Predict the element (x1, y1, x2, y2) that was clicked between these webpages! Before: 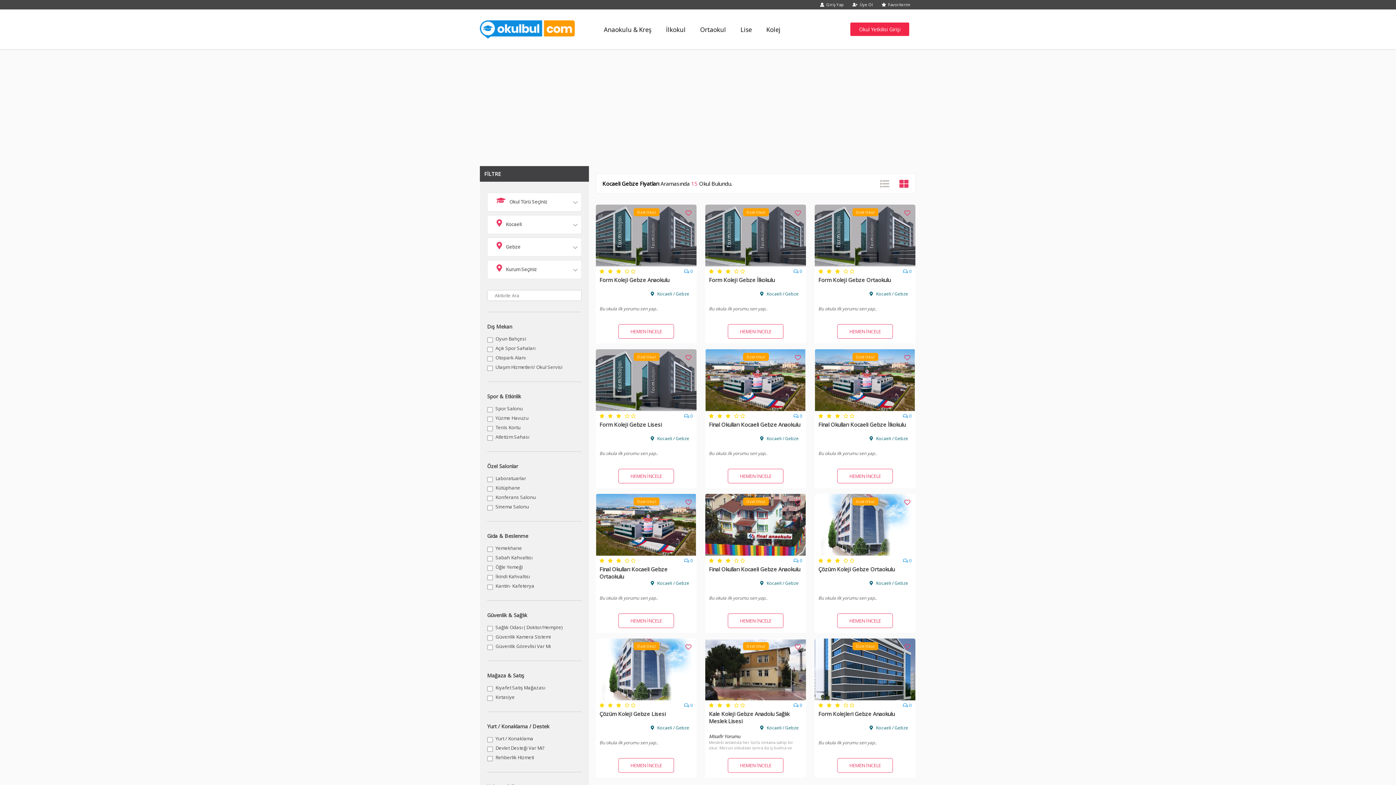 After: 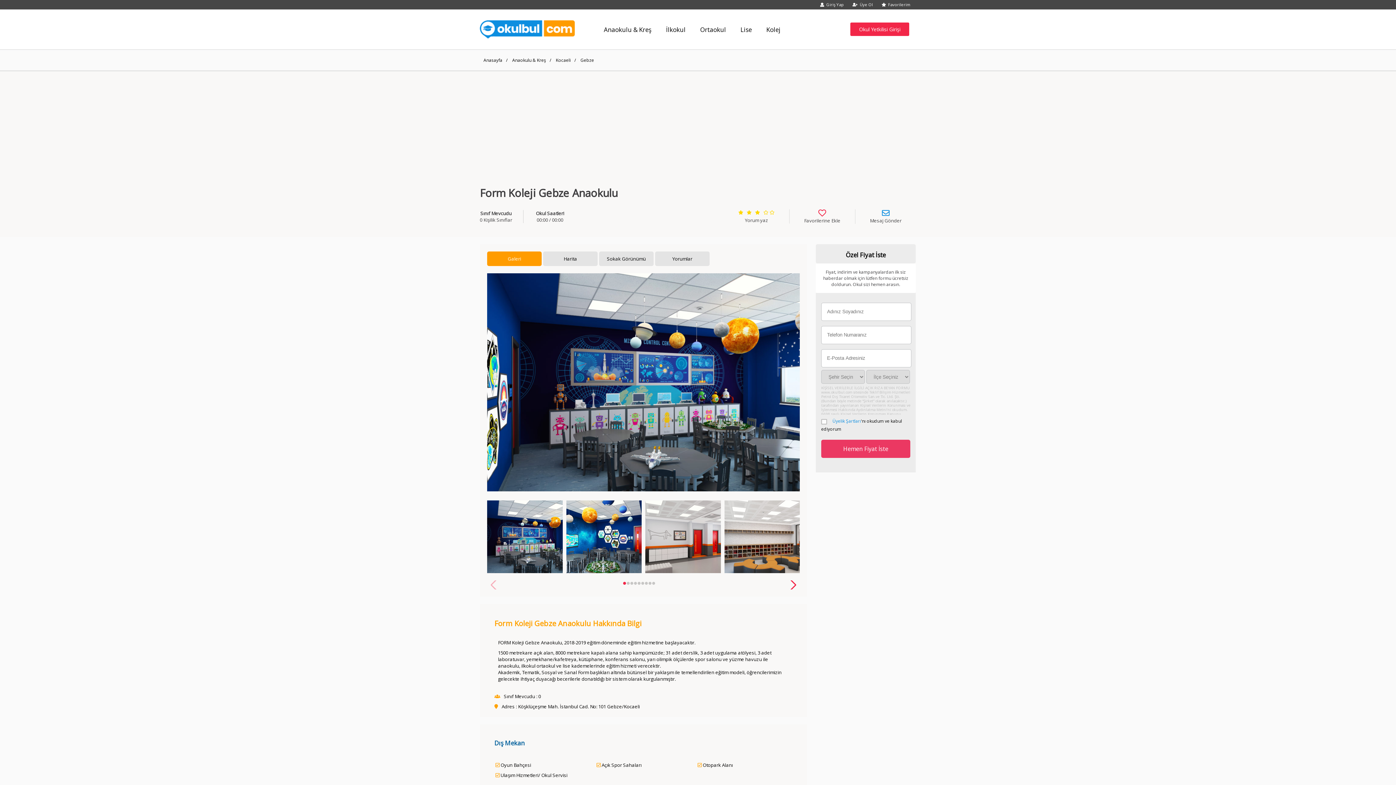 Action: label: HEMEN İNCELE bbox: (596, 318, 696, 342)